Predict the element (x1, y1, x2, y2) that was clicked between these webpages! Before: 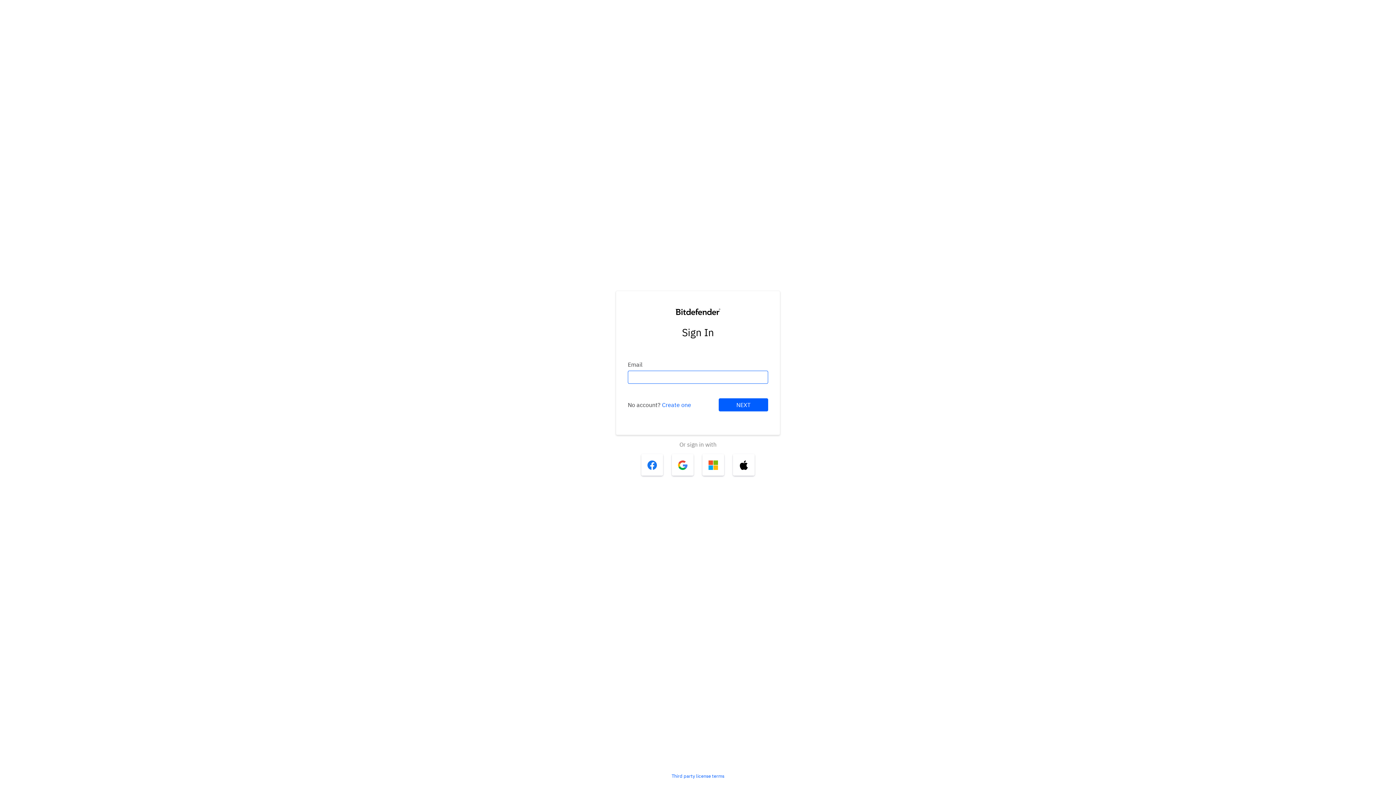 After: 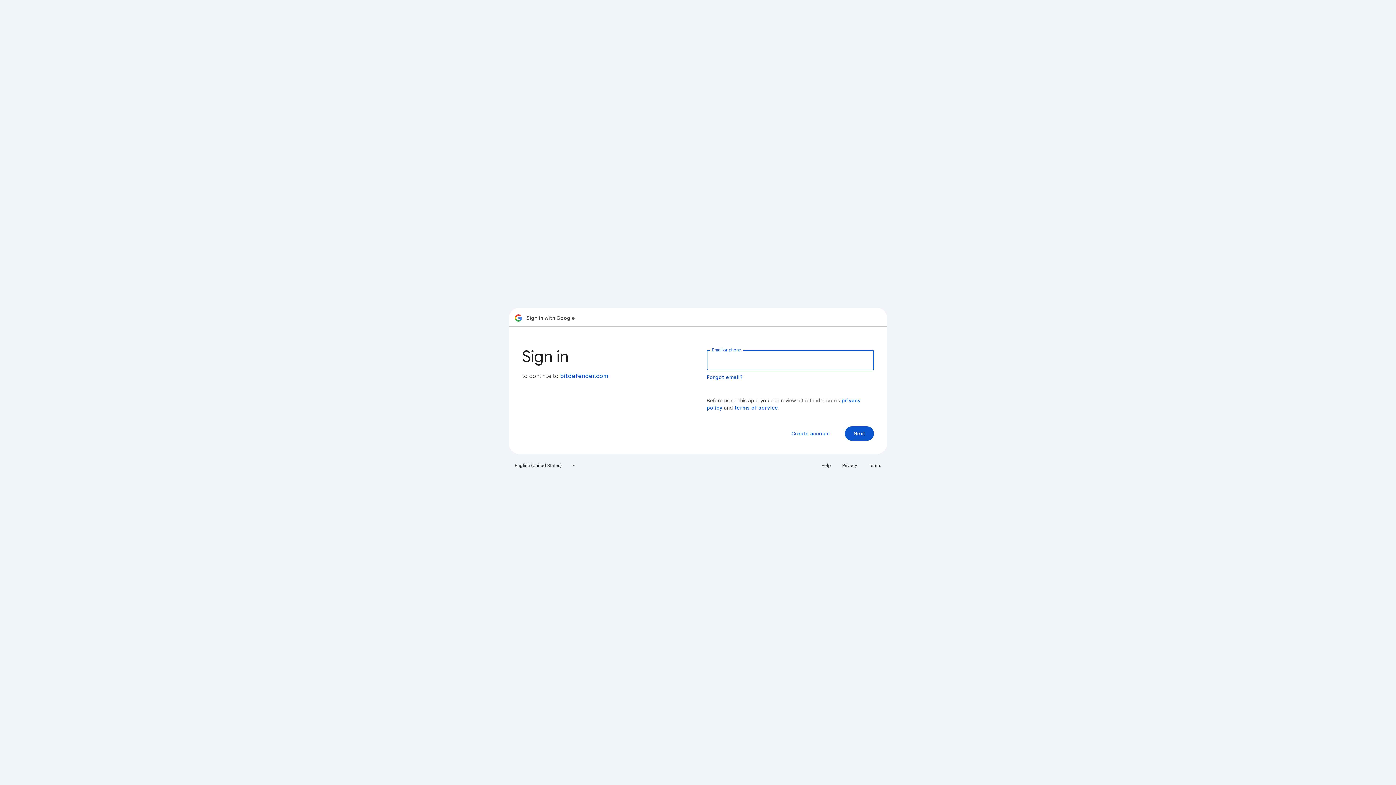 Action: bbox: (672, 454, 693, 476)